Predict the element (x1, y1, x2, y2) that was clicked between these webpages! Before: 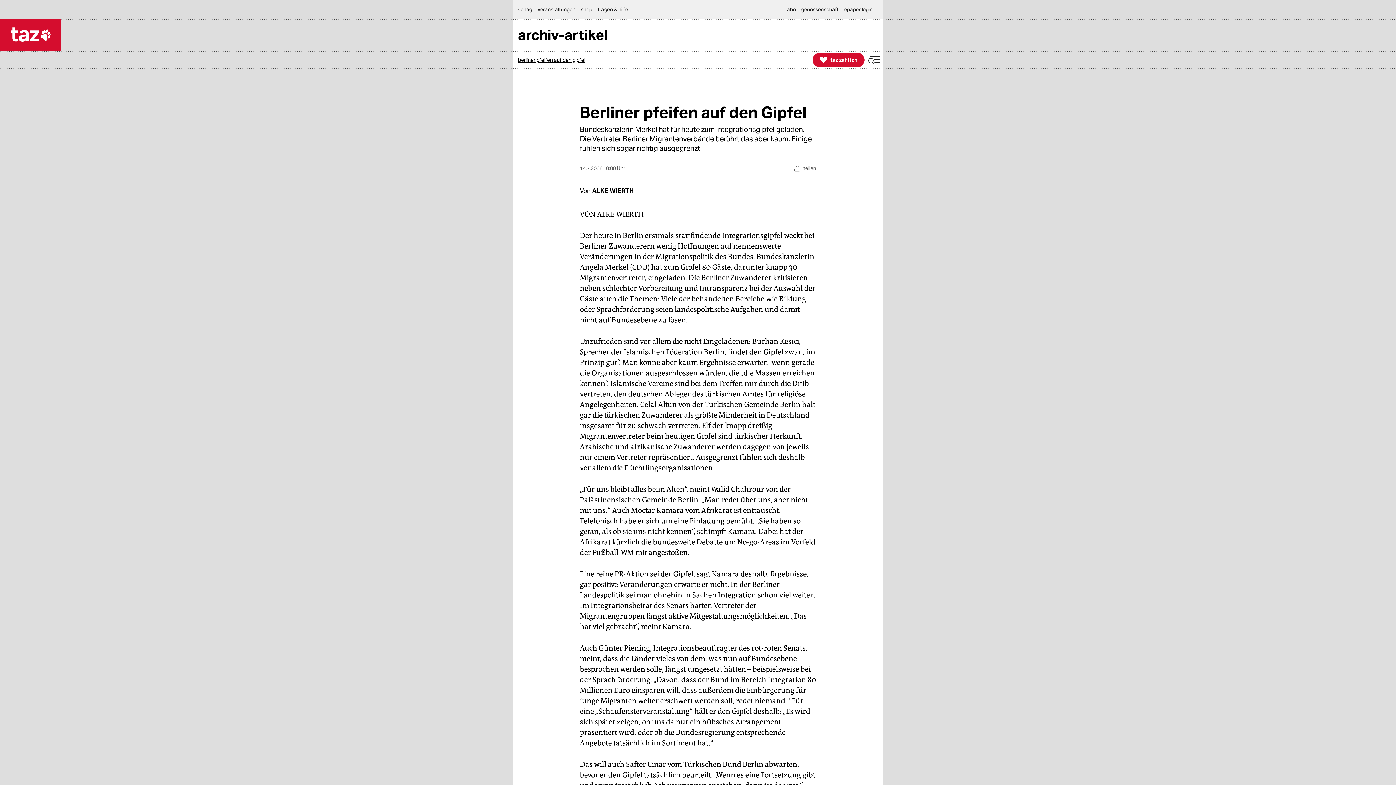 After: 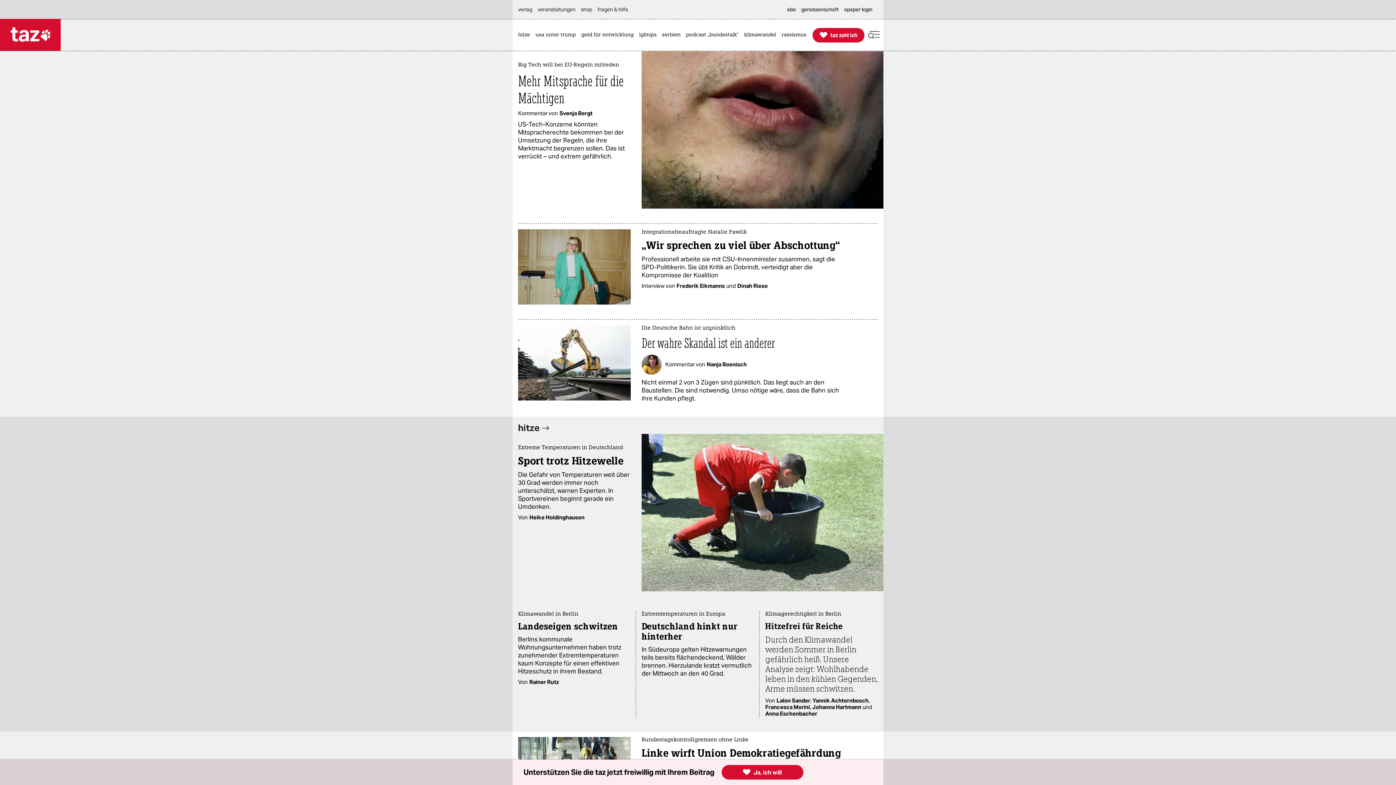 Action: bbox: (0, 18, 60, 50)